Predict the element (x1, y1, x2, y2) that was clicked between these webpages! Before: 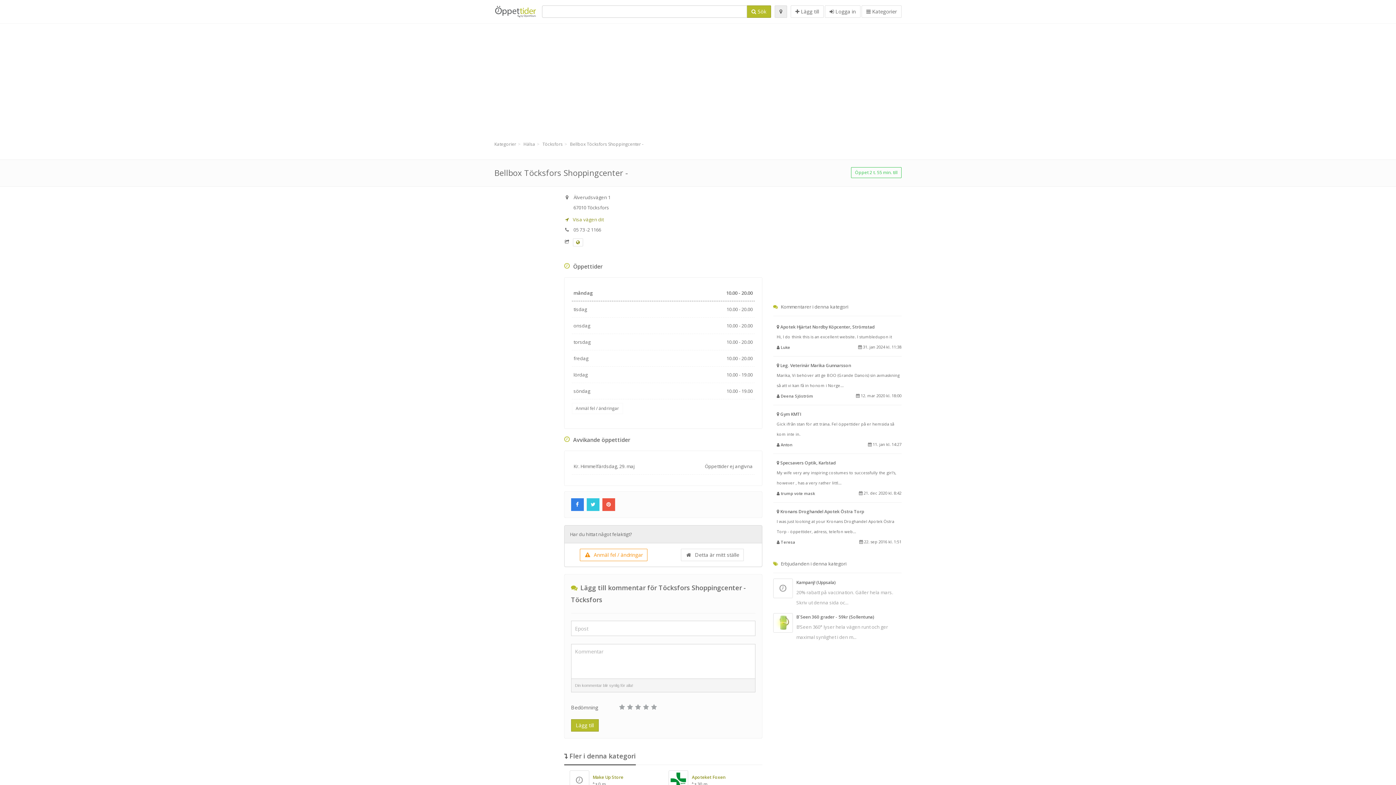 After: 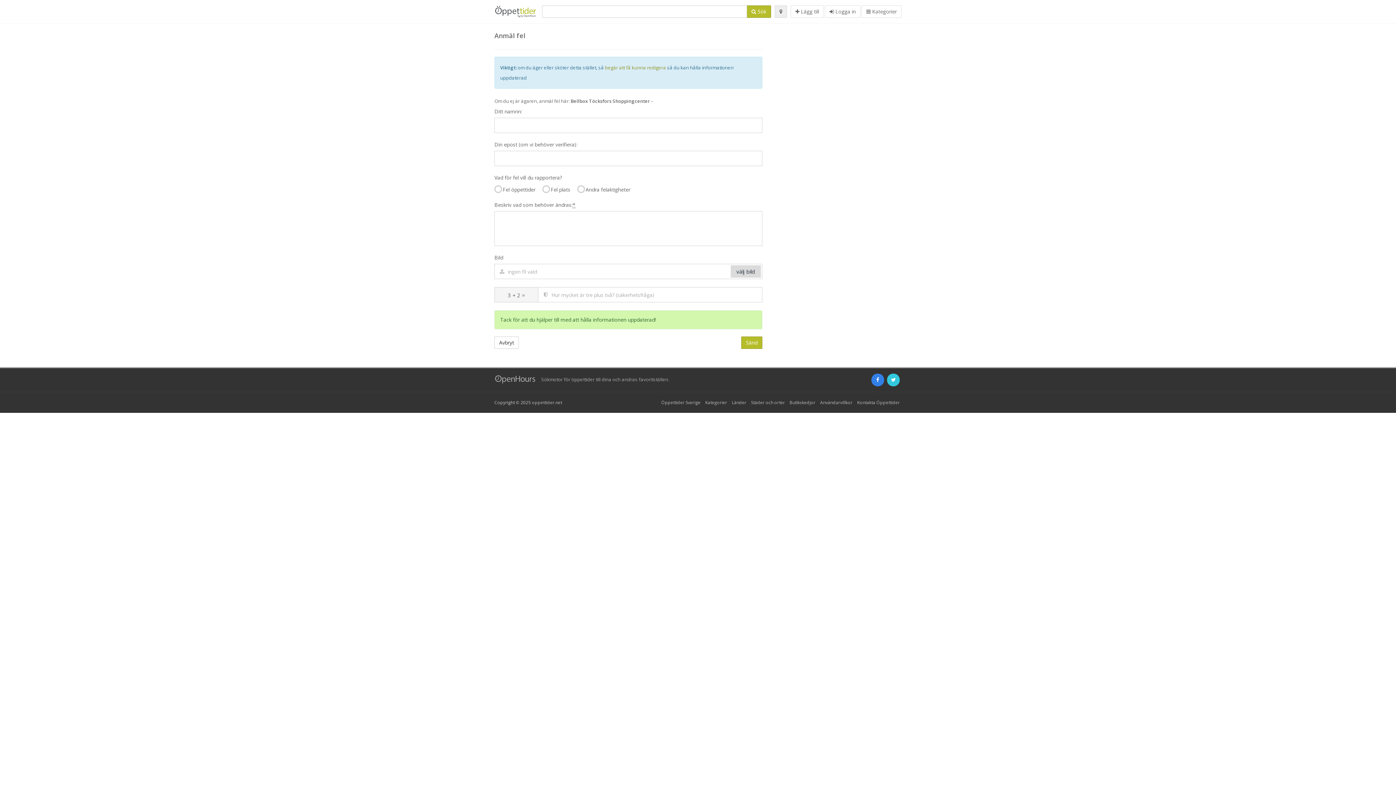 Action: bbox: (571, 403, 623, 414) label: Anmäl fel / ändringar